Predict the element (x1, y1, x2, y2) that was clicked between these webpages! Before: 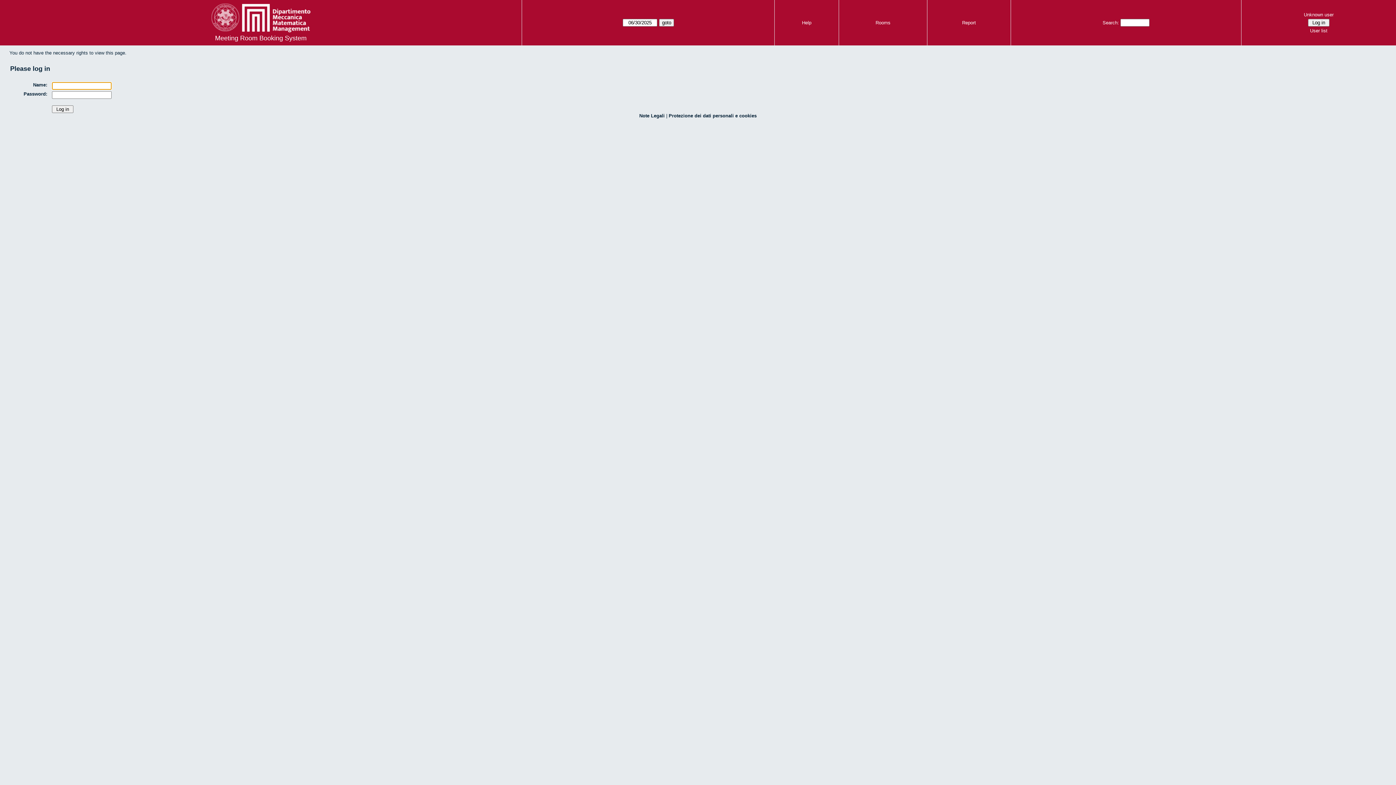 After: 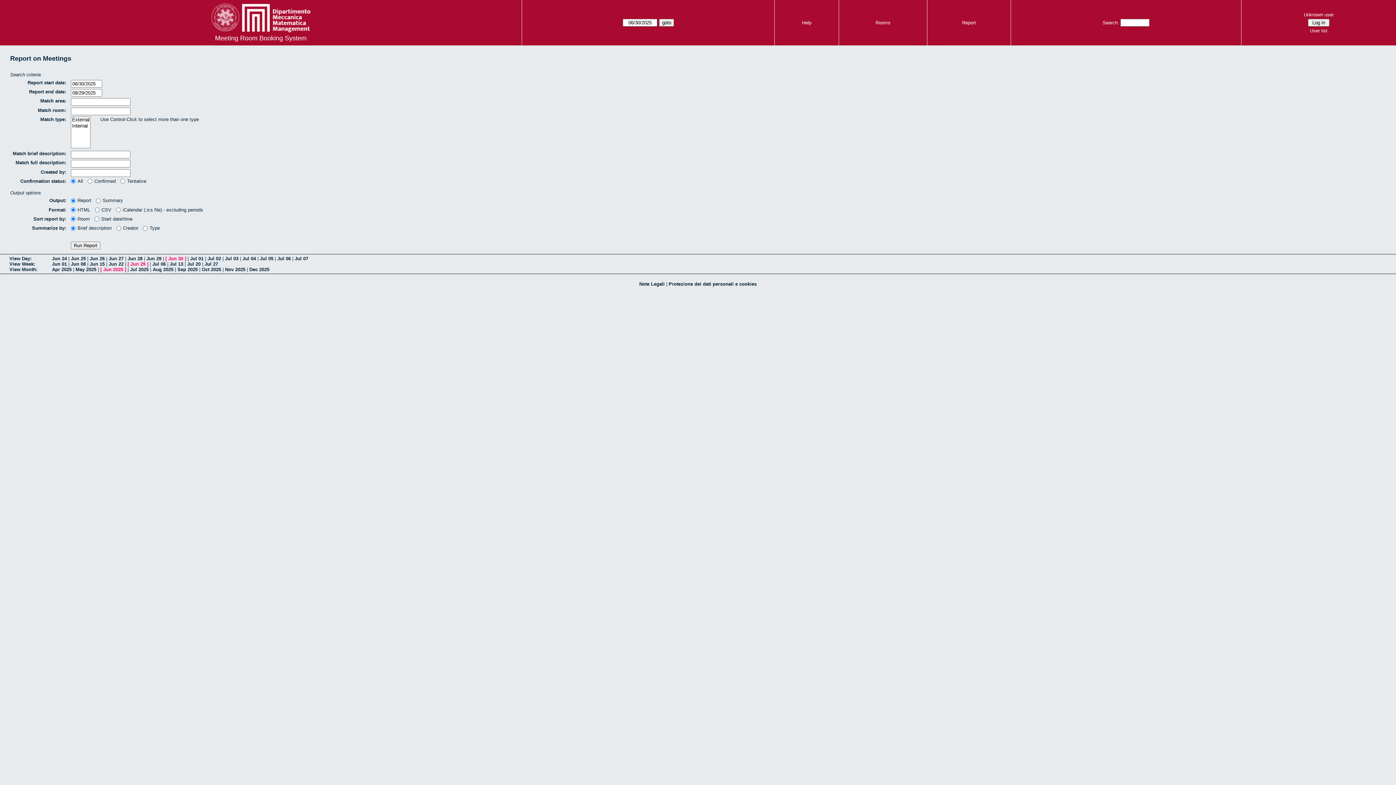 Action: label: Report bbox: (962, 20, 976, 25)